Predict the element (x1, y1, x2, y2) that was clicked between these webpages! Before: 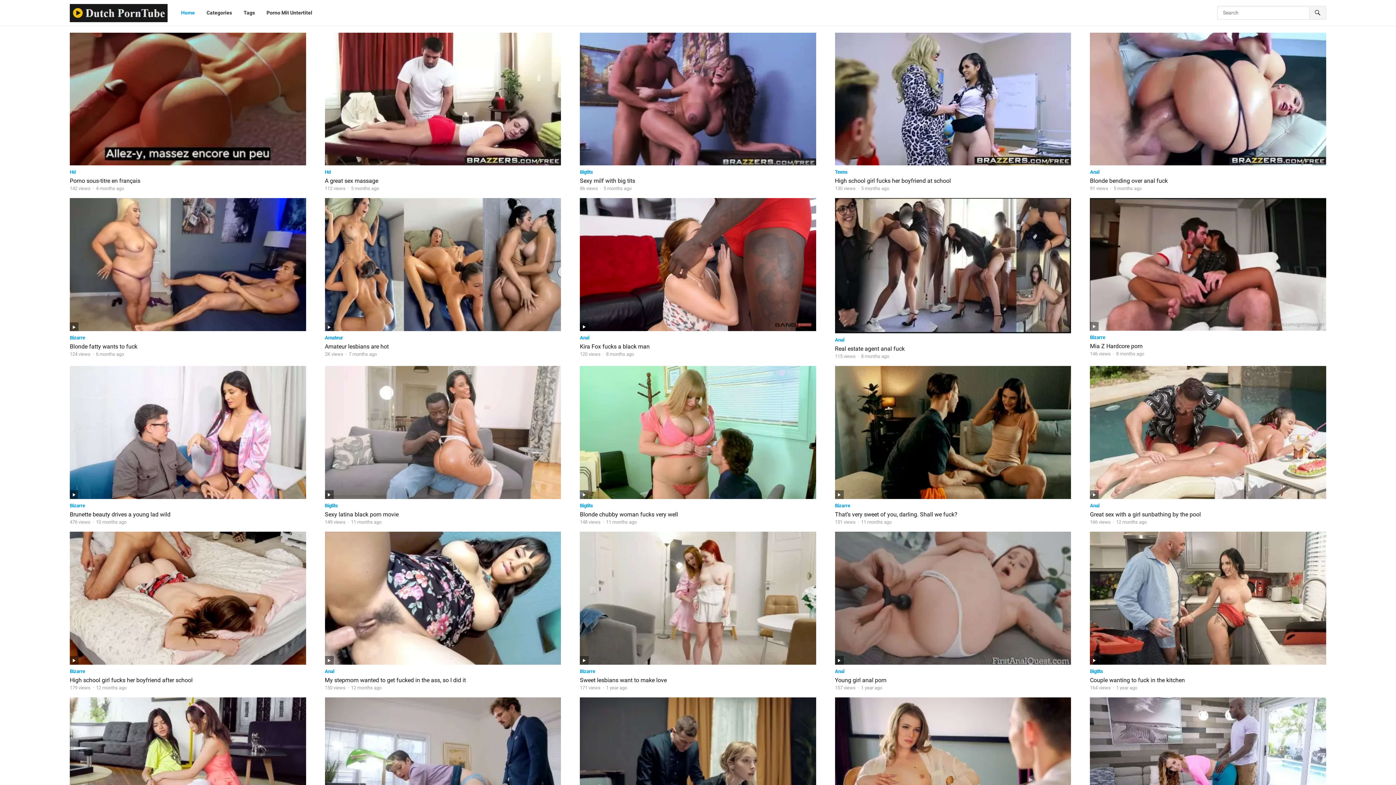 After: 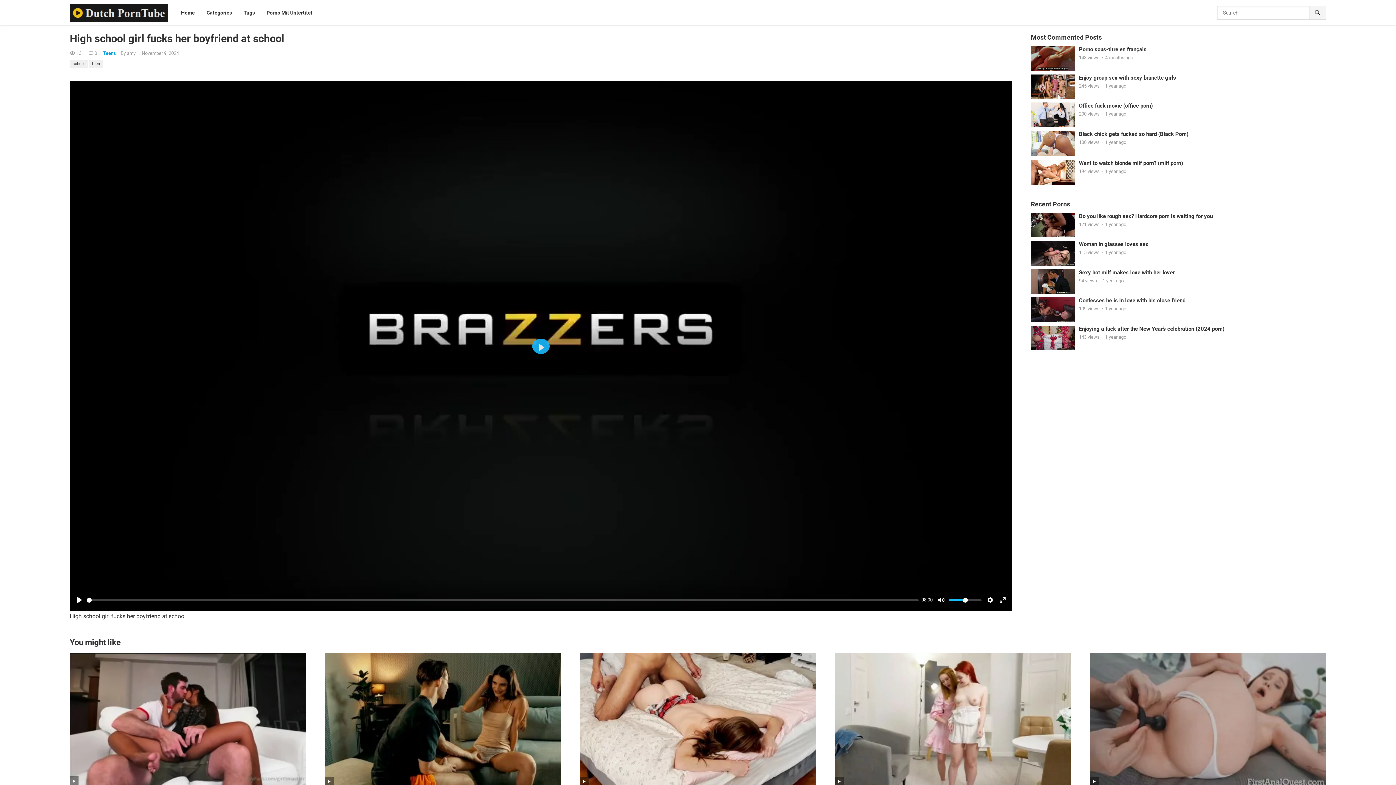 Action: label: High school girl fucks her boyfriend at school bbox: (835, 177, 951, 184)